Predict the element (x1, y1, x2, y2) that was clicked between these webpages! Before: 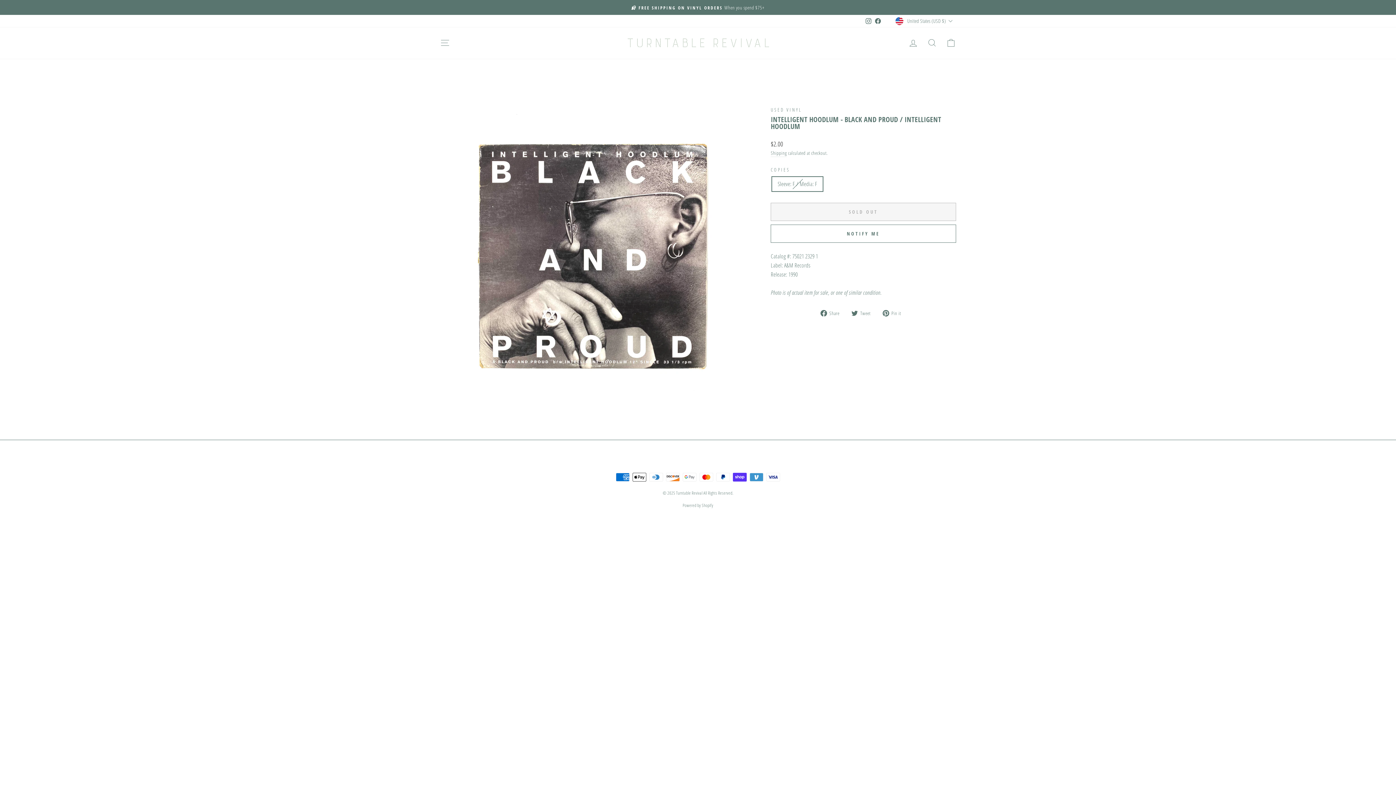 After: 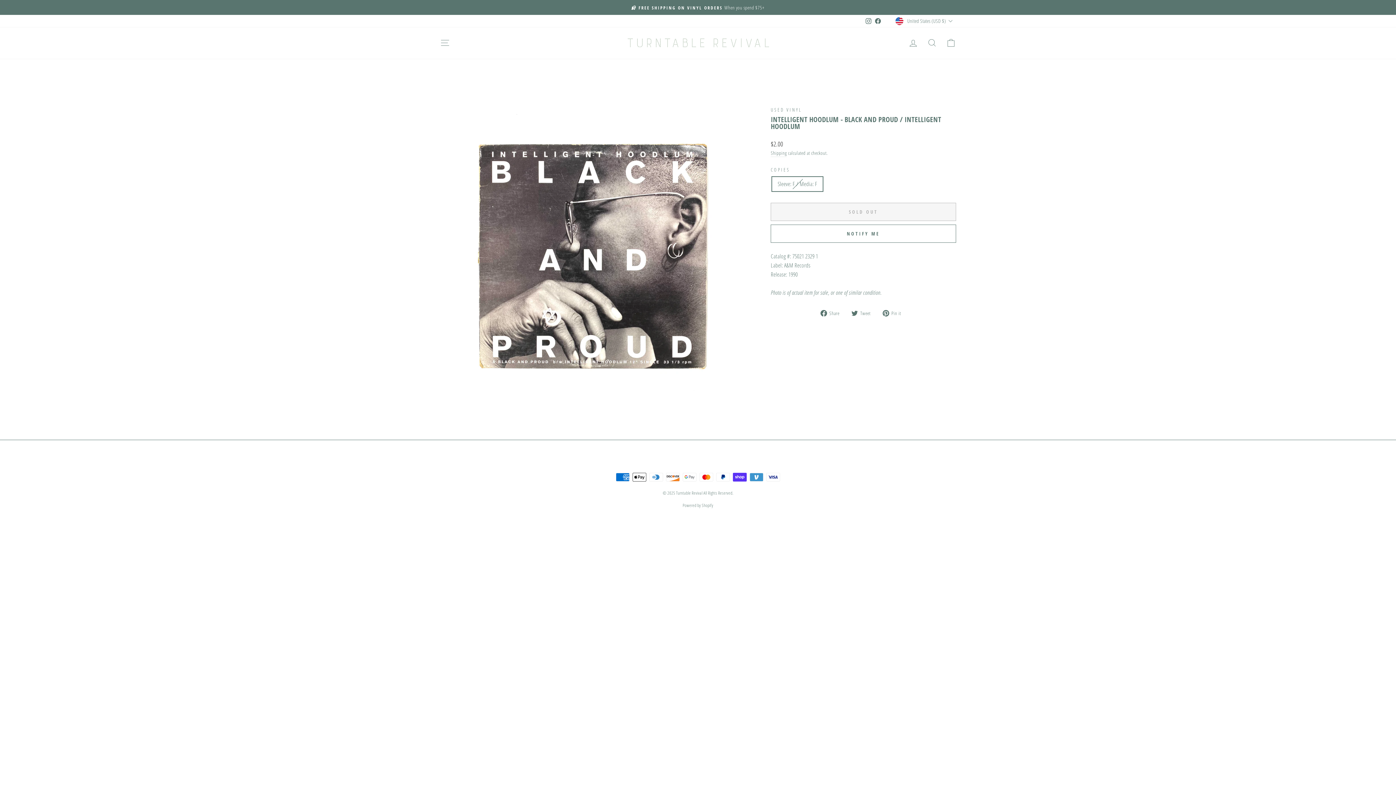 Action: bbox: (864, 15, 873, 26) label: Instagram